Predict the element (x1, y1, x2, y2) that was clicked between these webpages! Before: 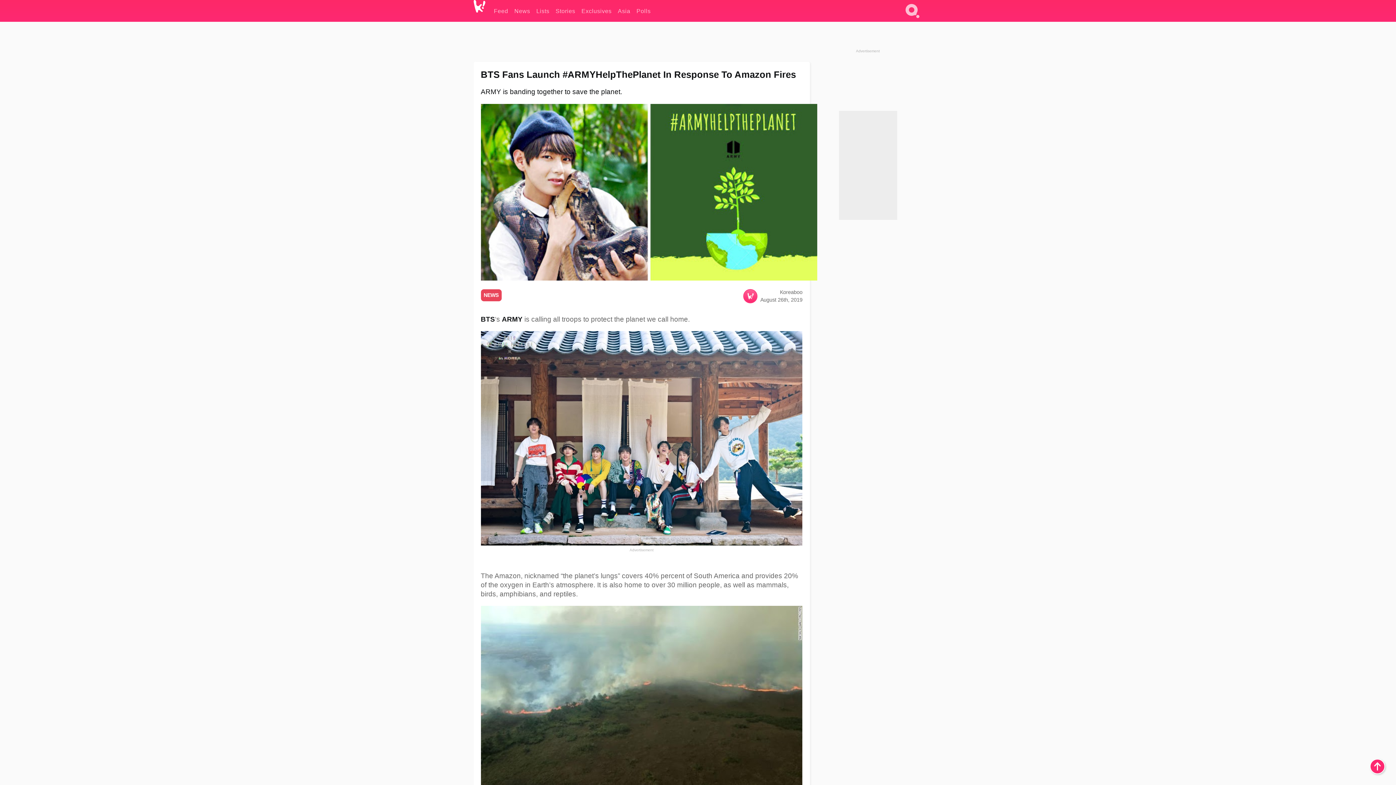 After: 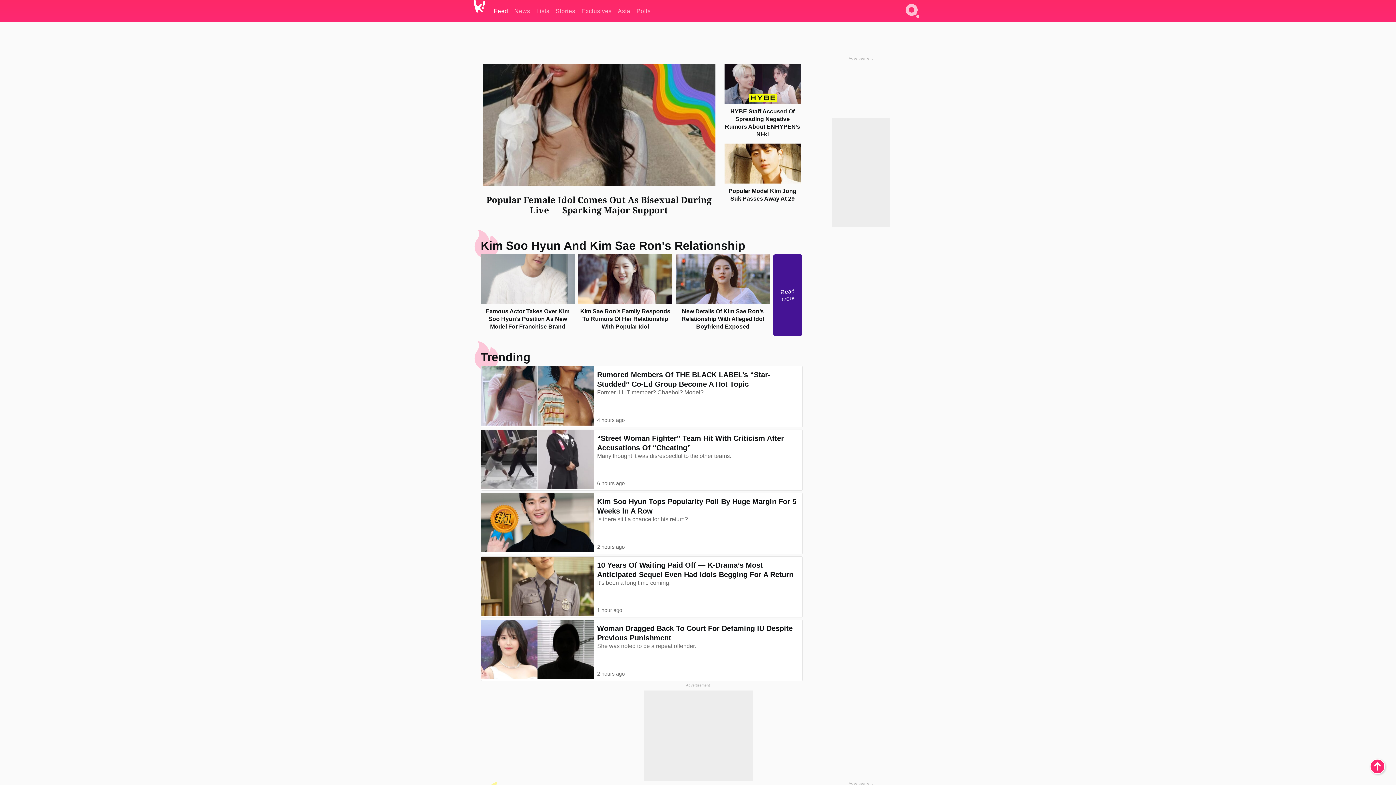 Action: label: Feed bbox: (494, 0, 508, 21)